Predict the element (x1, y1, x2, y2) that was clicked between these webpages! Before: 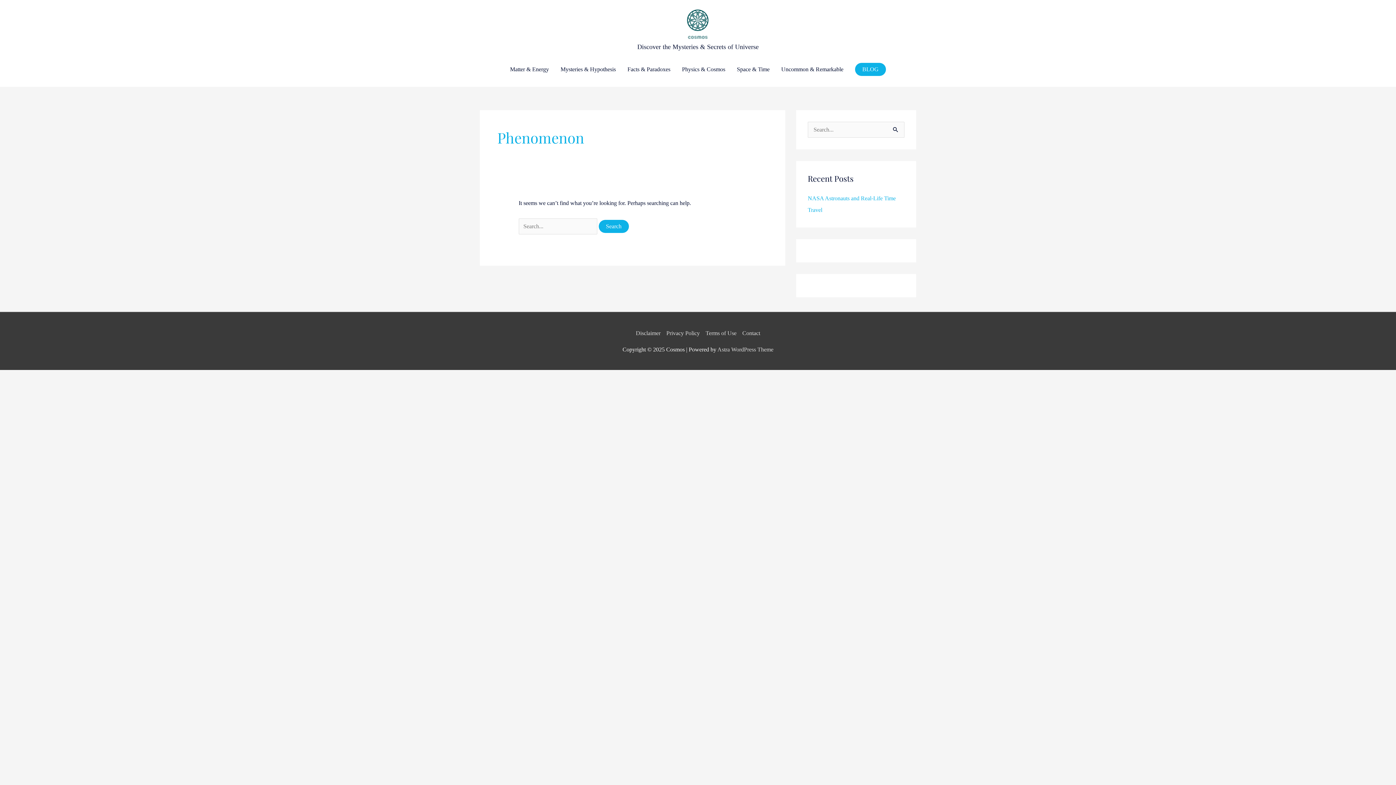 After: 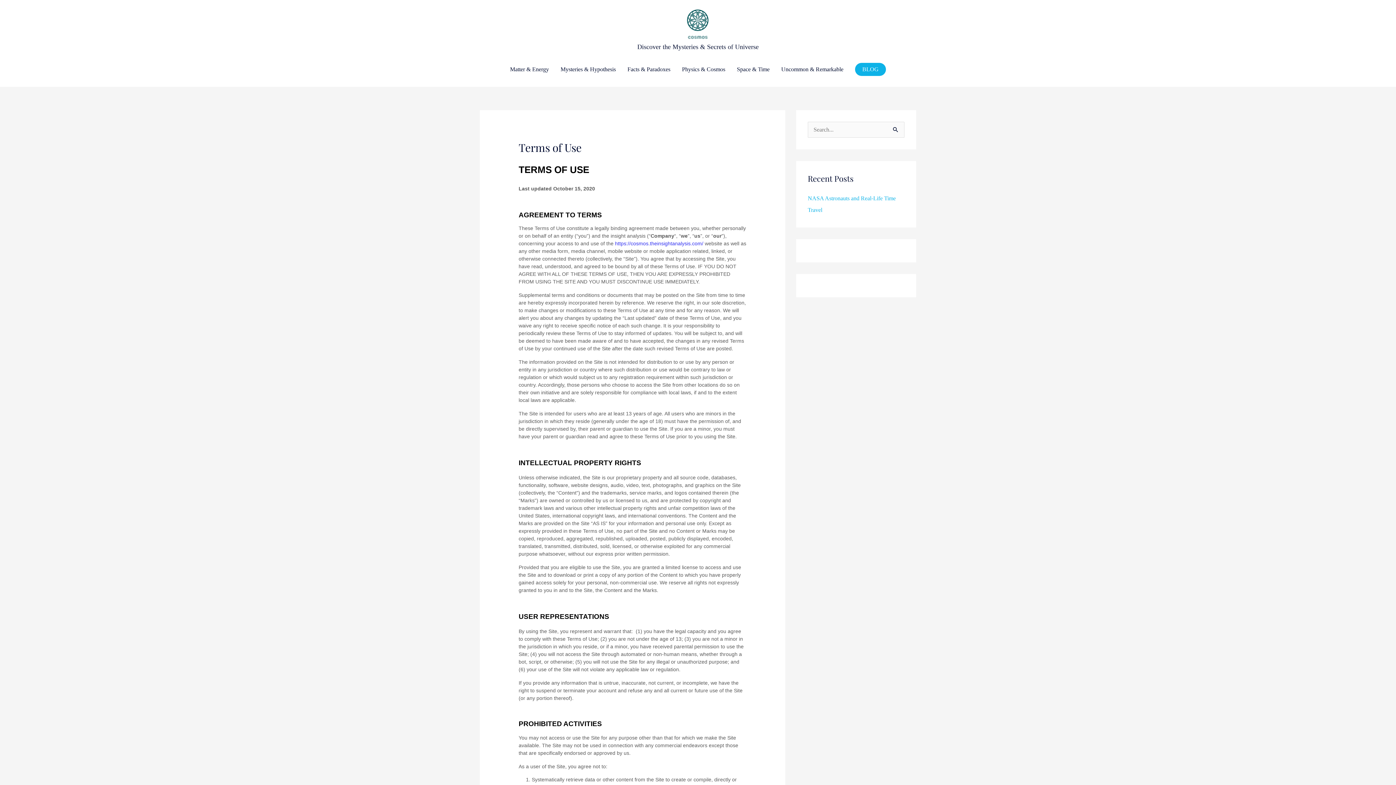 Action: bbox: (702, 330, 739, 336) label: Terms of Use